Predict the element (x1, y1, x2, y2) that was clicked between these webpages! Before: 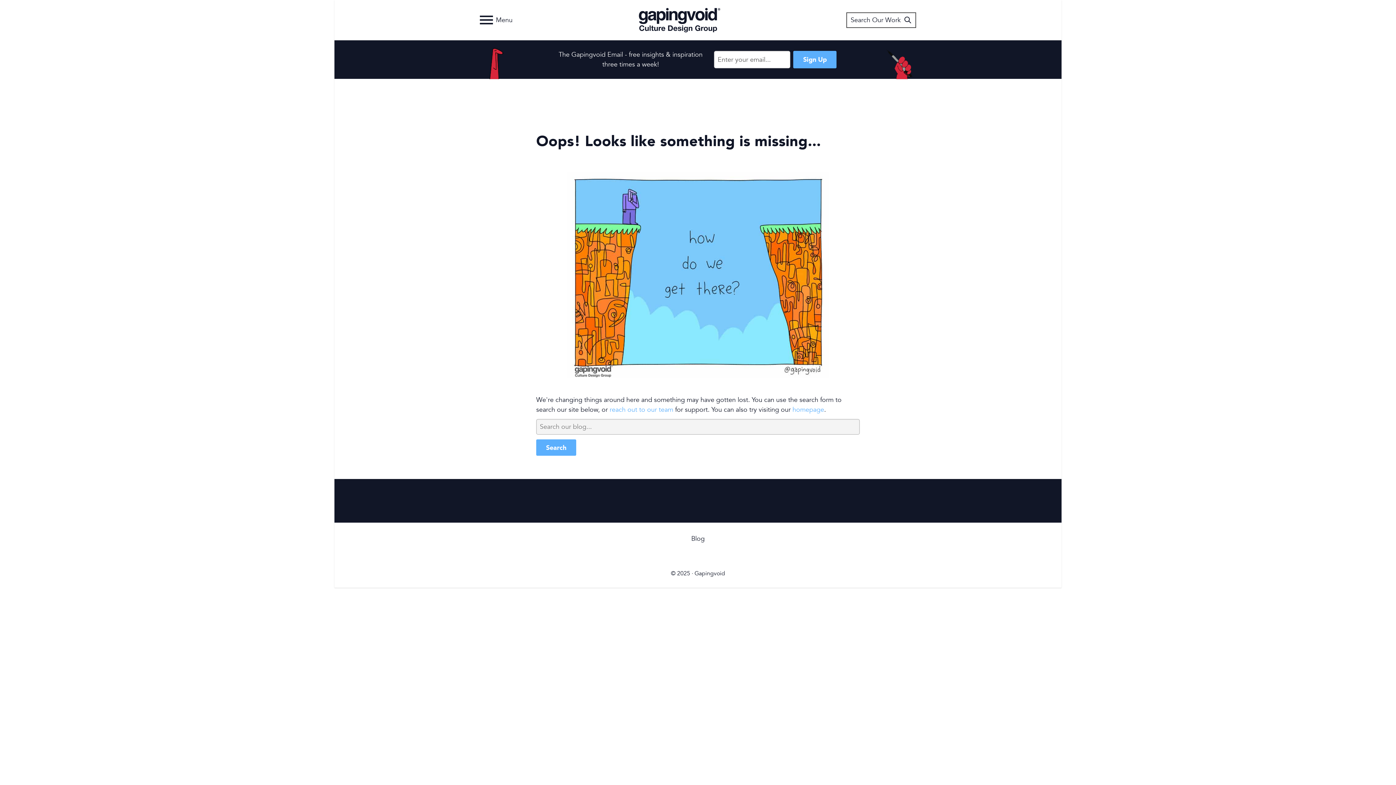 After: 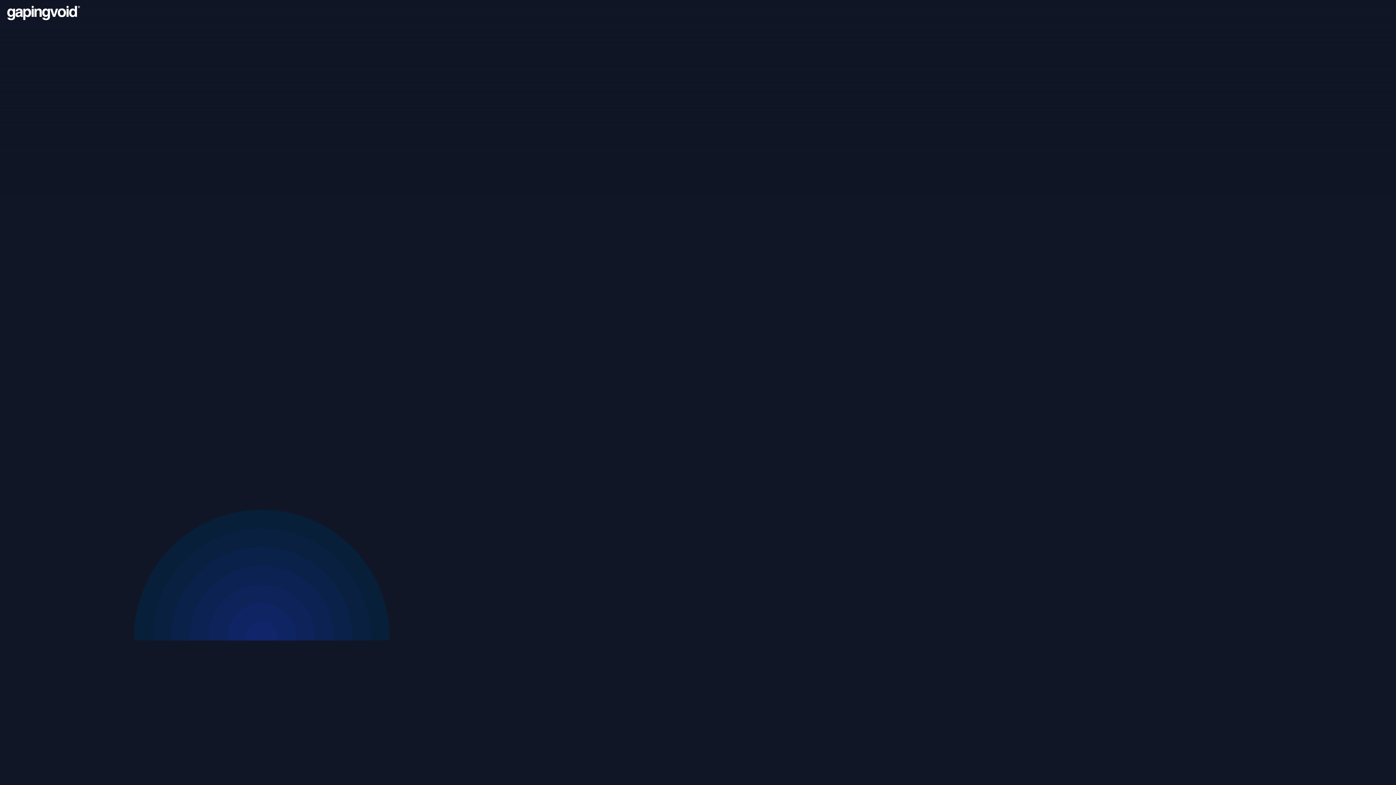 Action: bbox: (638, 7, 720, 32) label: Gapingvoid